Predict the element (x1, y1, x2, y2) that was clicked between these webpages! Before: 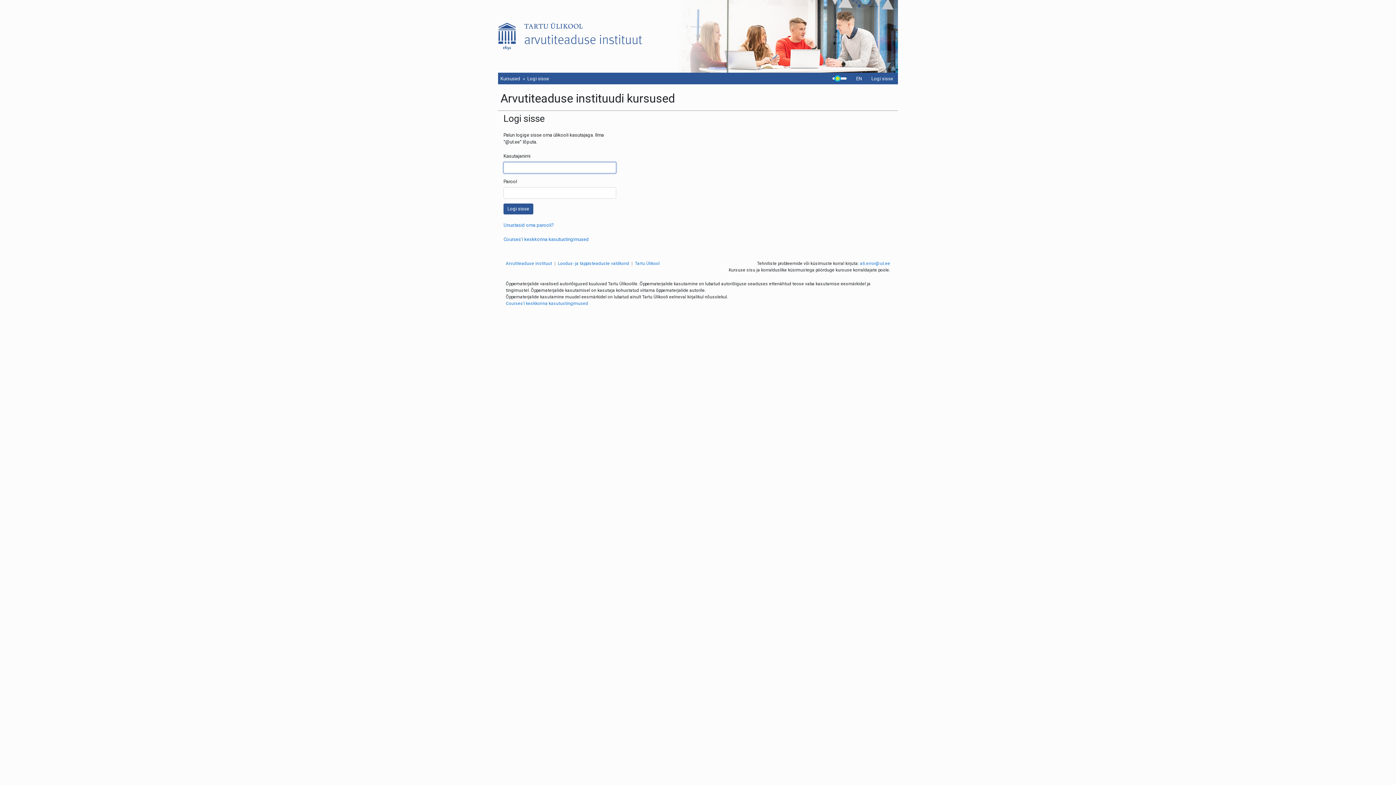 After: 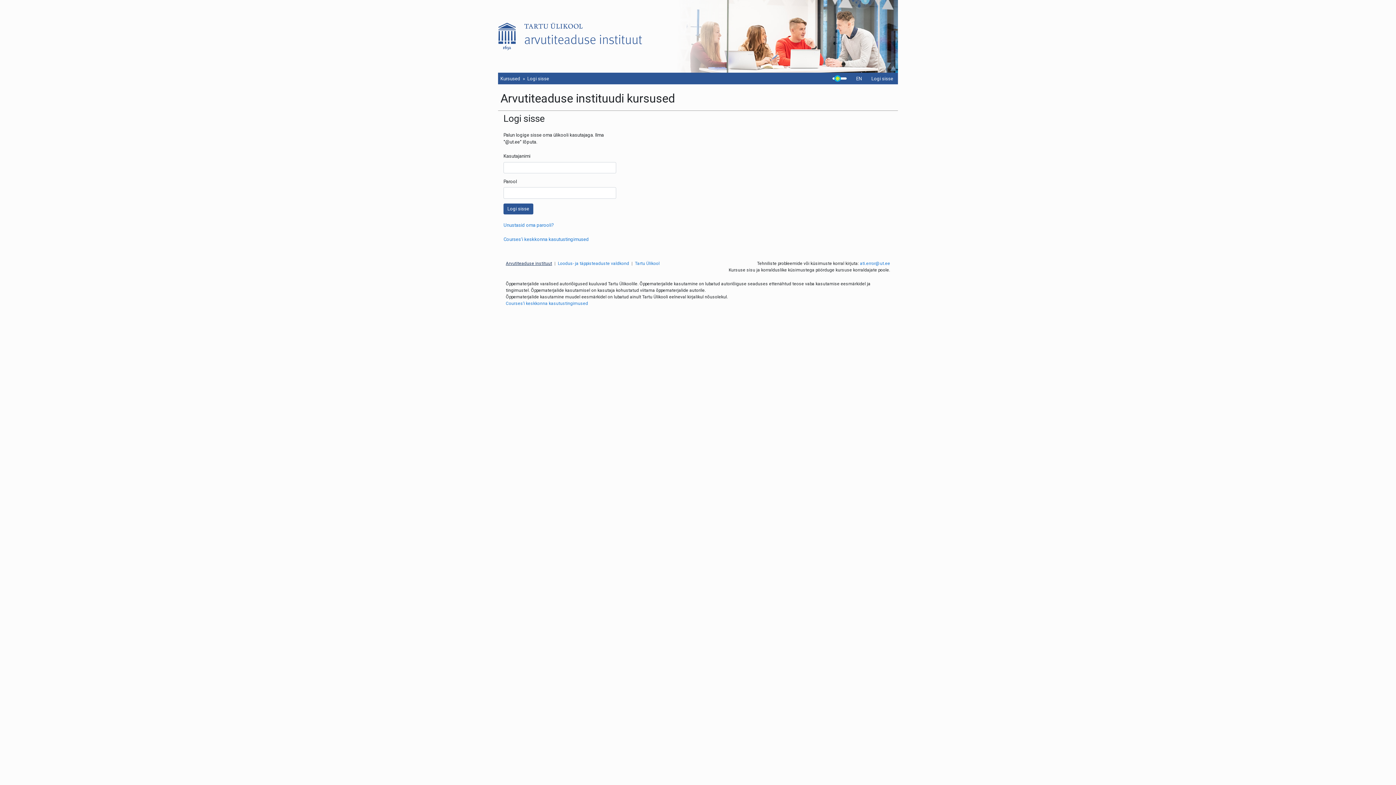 Action: label: Arvutiteaduse instituut bbox: (506, 260, 552, 267)